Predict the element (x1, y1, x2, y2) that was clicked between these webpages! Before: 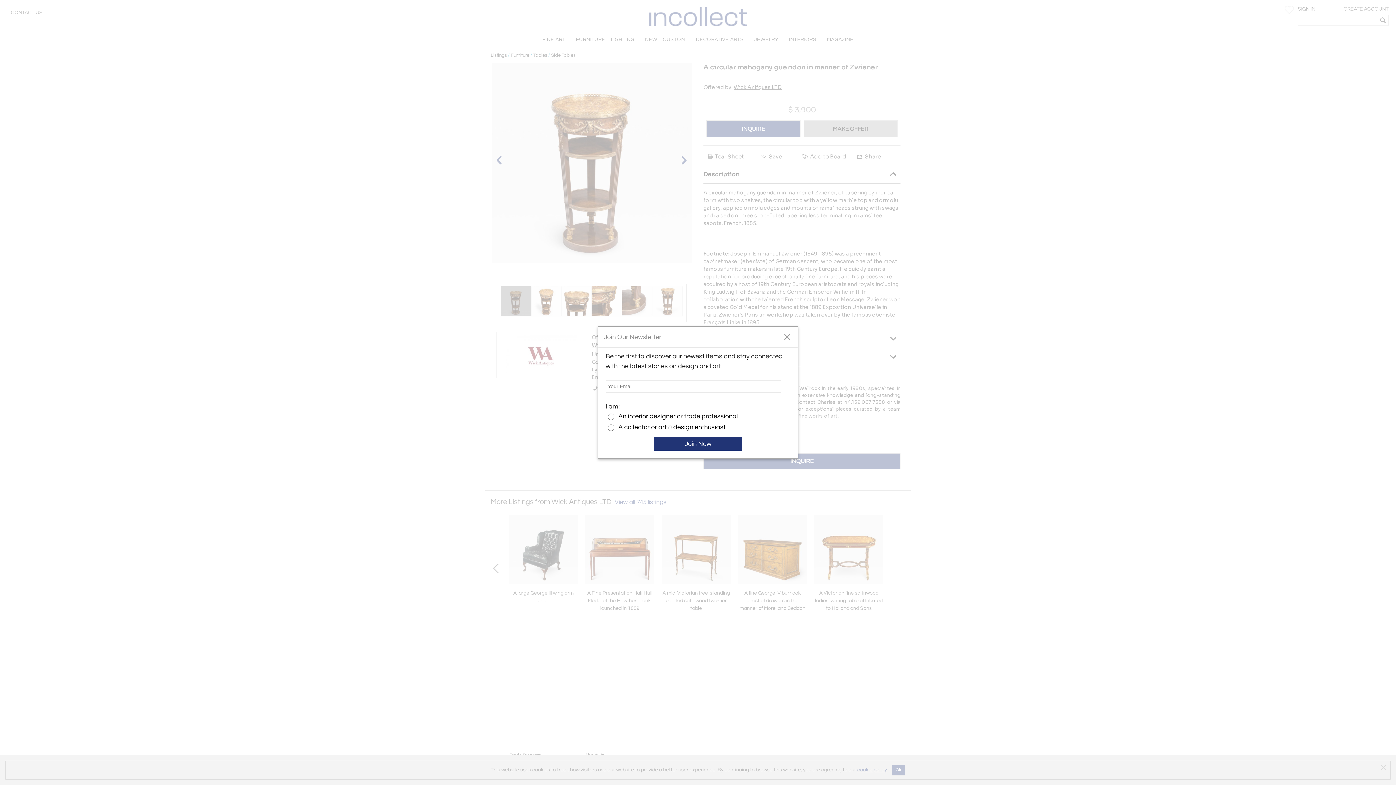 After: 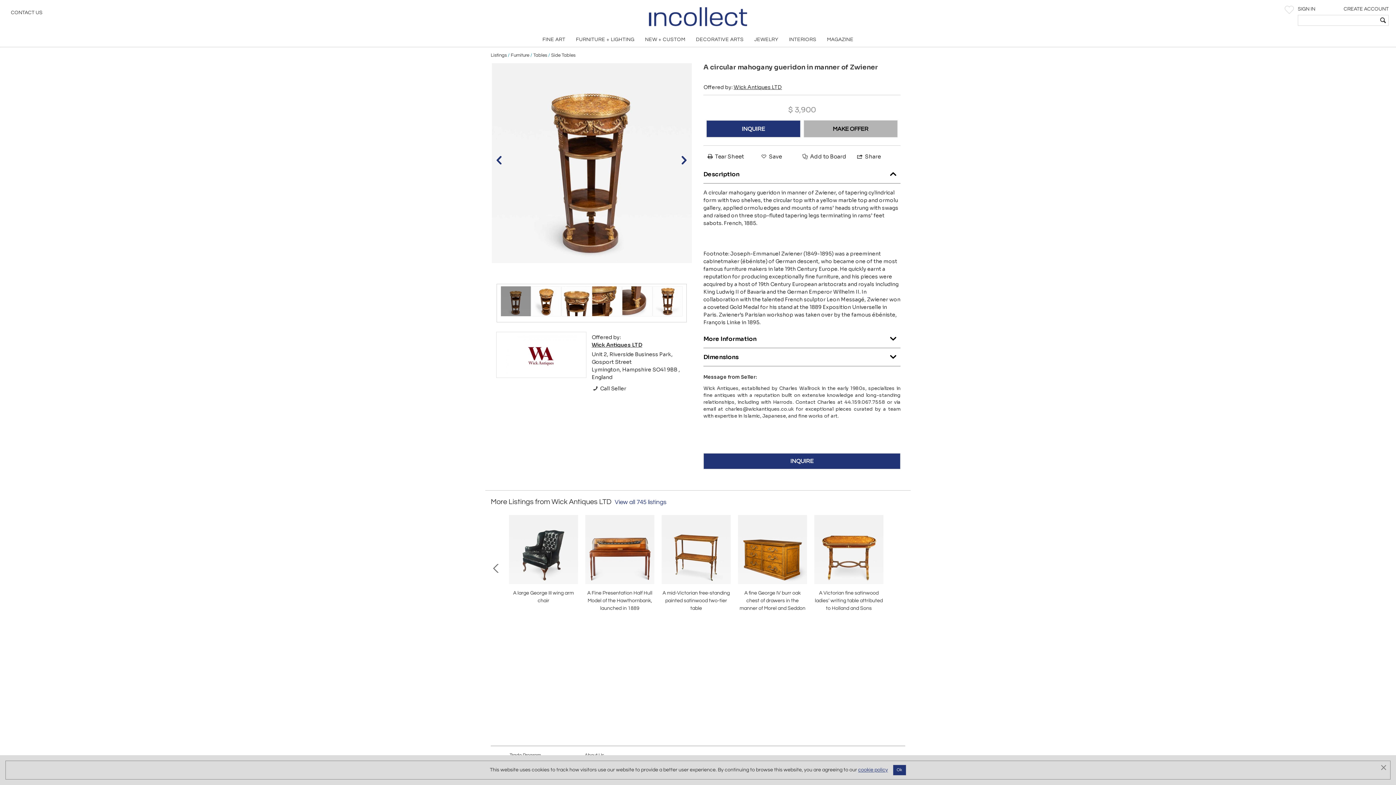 Action: label: close bbox: (783, 333, 790, 340)